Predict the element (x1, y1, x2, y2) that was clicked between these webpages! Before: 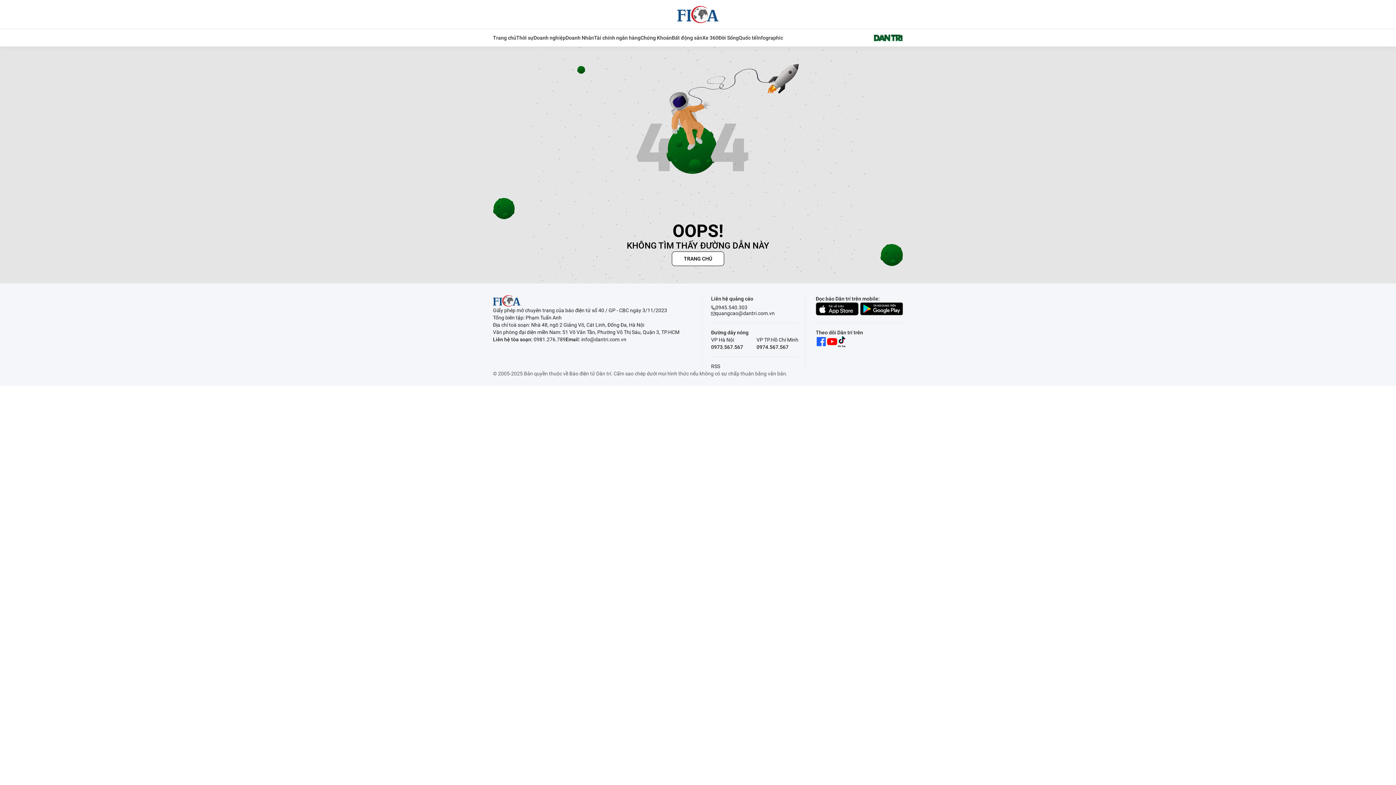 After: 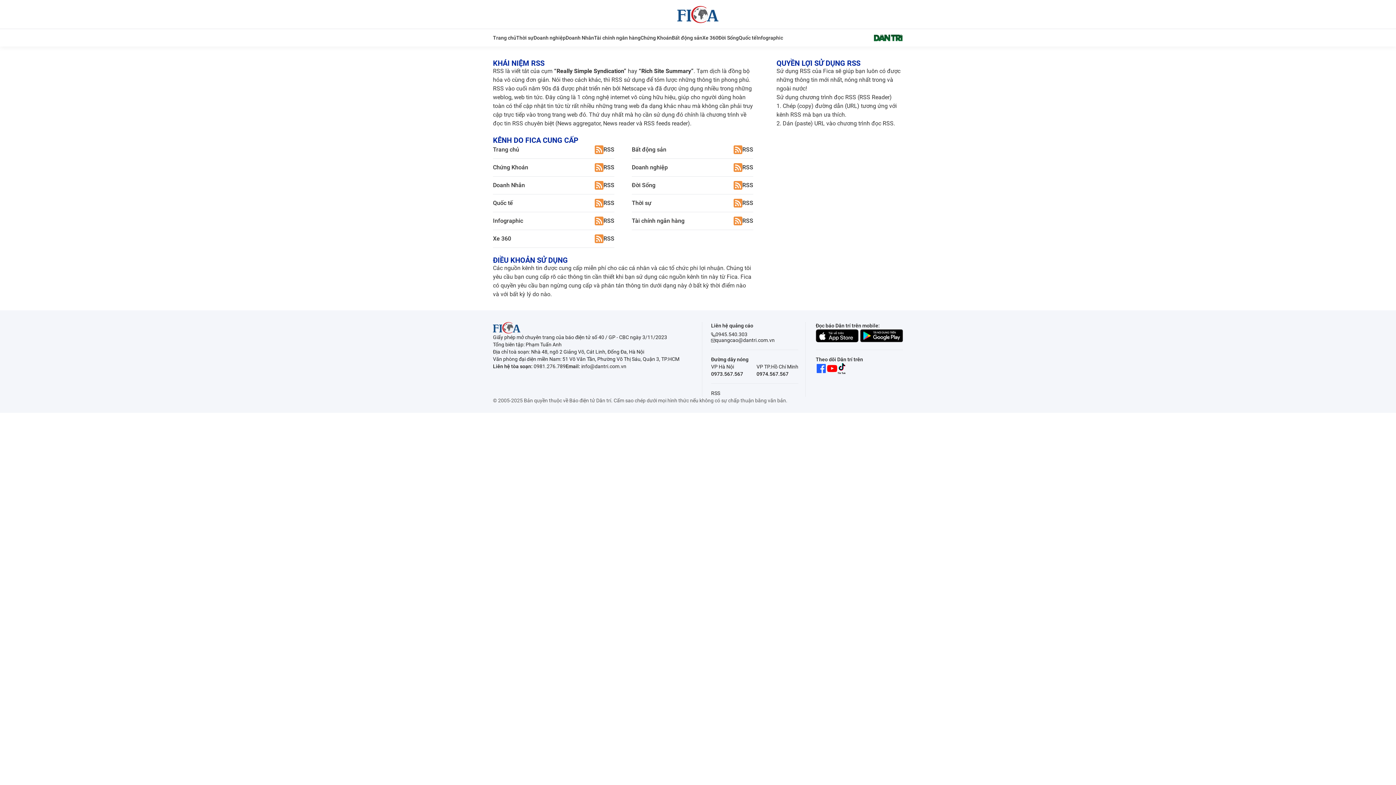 Action: label: RSS bbox: (711, 363, 720, 369)